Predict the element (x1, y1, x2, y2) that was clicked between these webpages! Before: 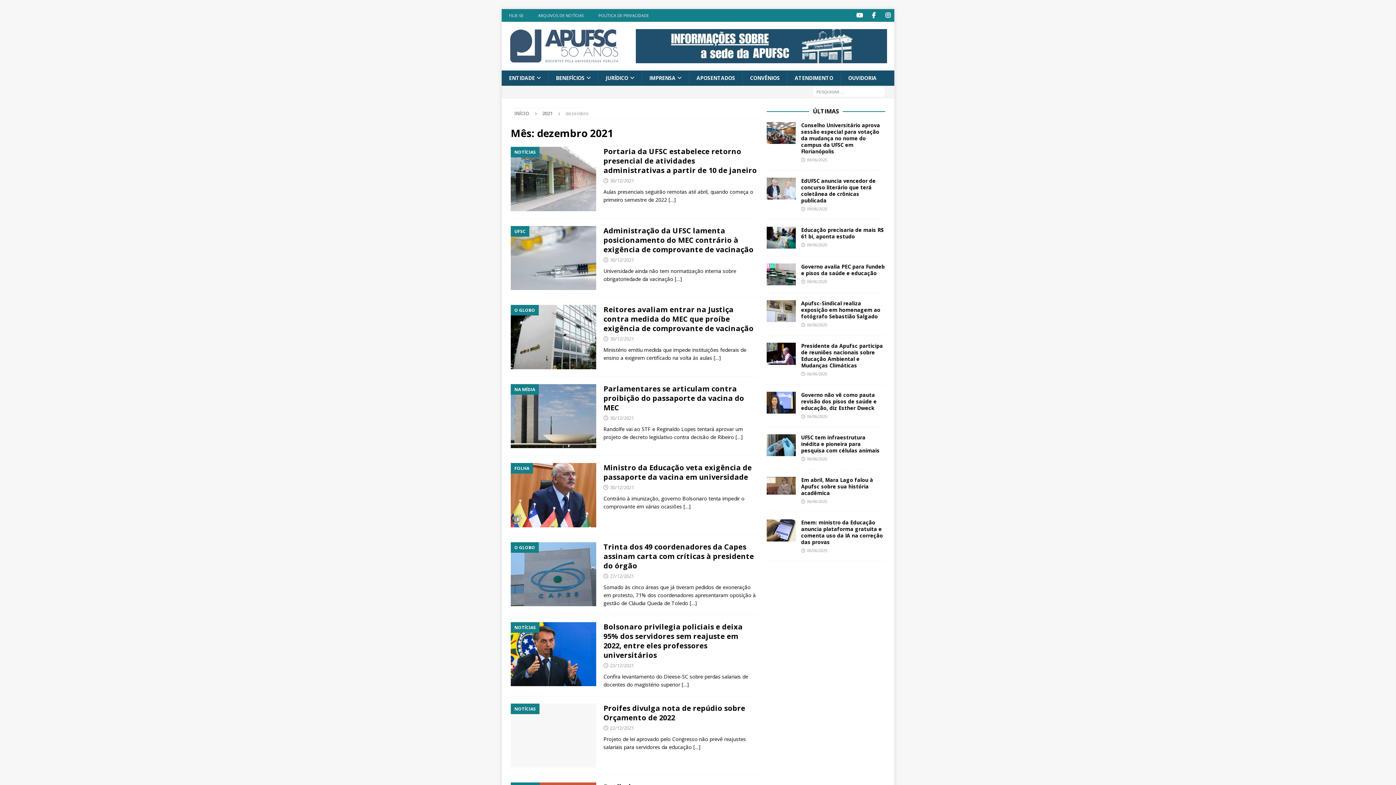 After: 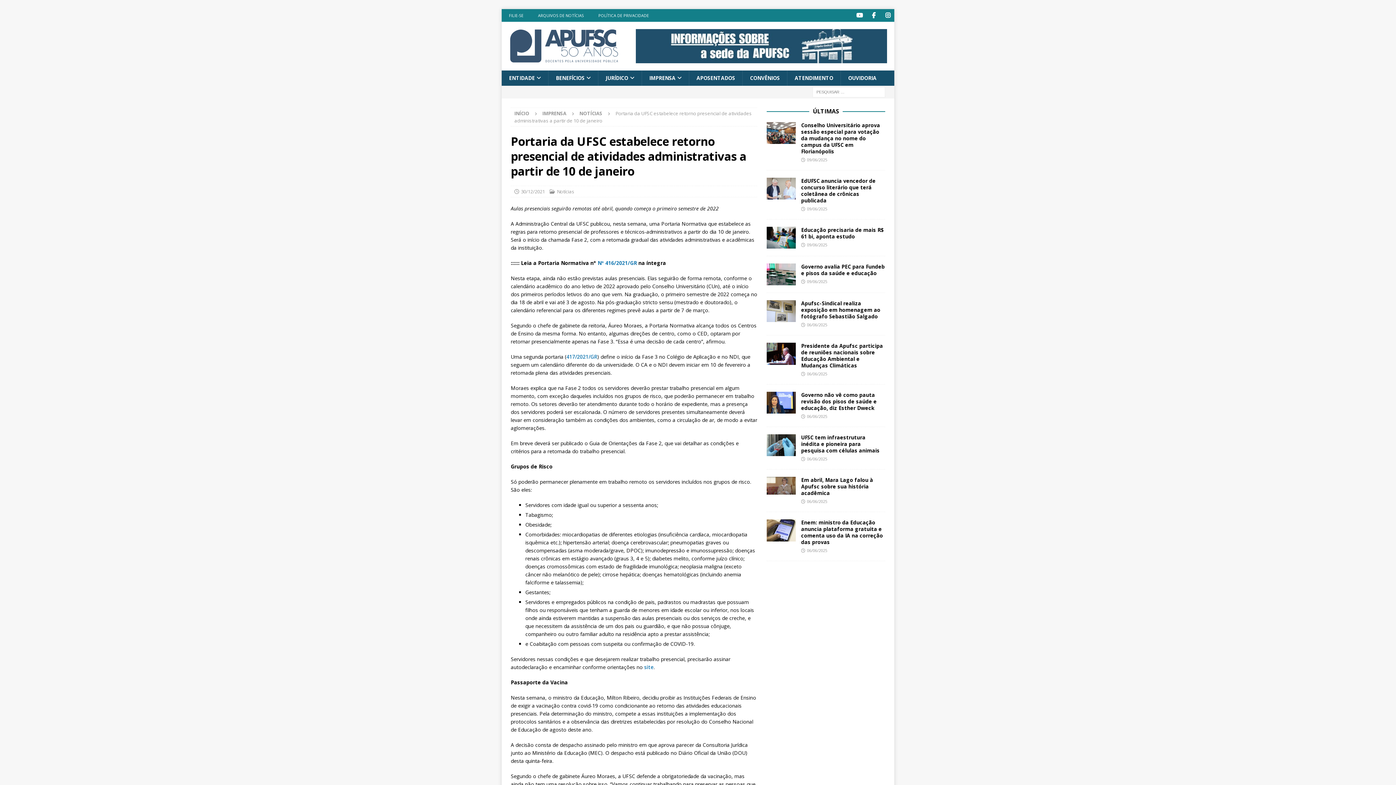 Action: bbox: (668, 196, 676, 203) label: […]